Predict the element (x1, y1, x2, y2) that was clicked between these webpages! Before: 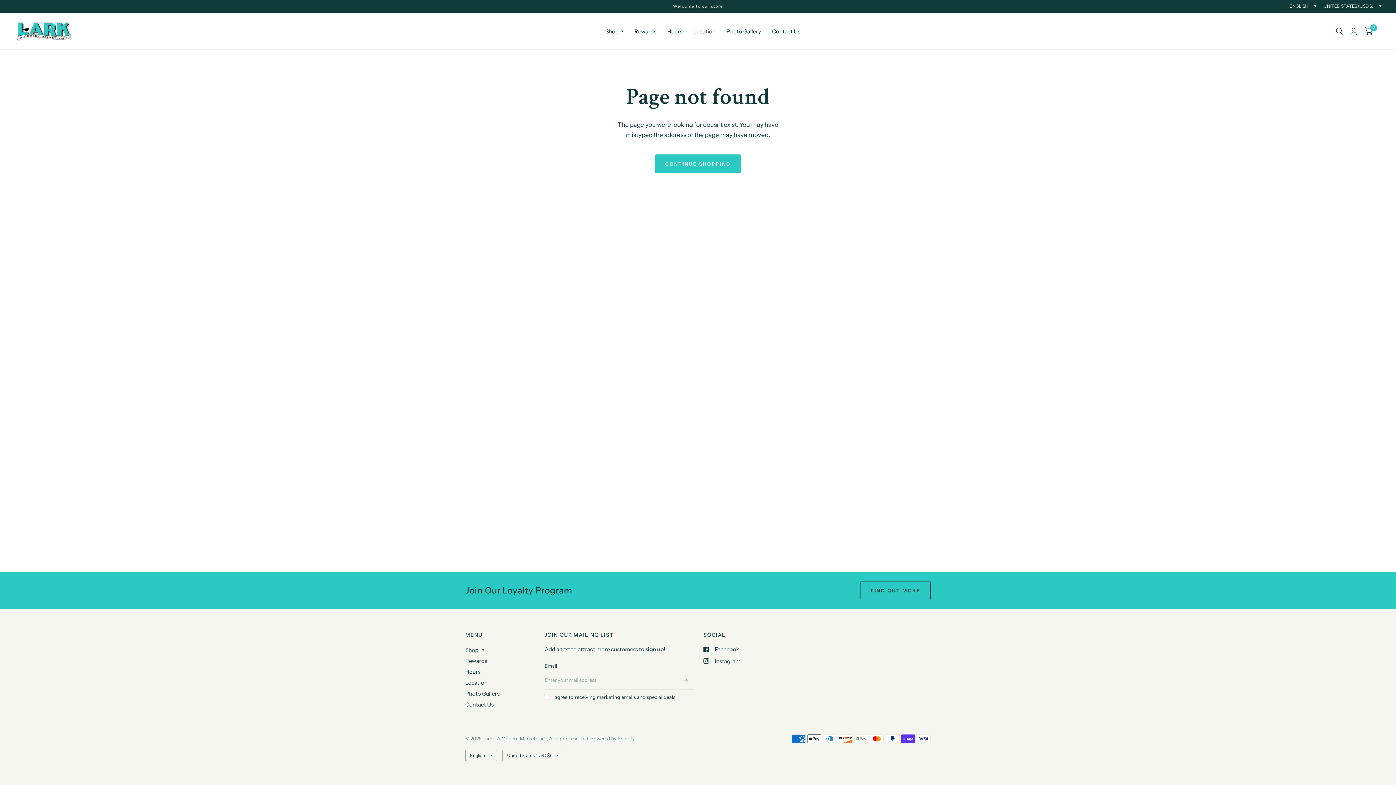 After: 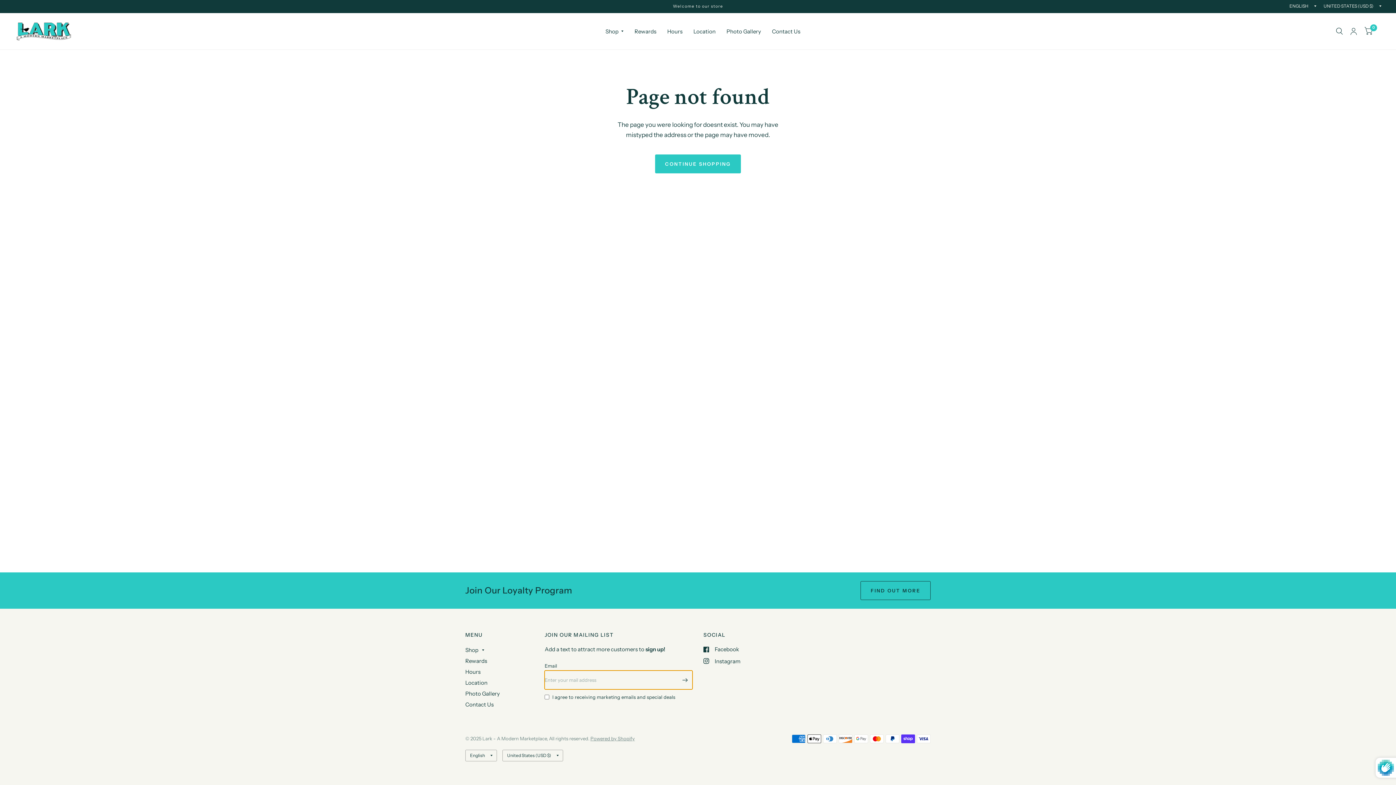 Action: label: Enter your mail address bbox: (678, 671, 692, 689)